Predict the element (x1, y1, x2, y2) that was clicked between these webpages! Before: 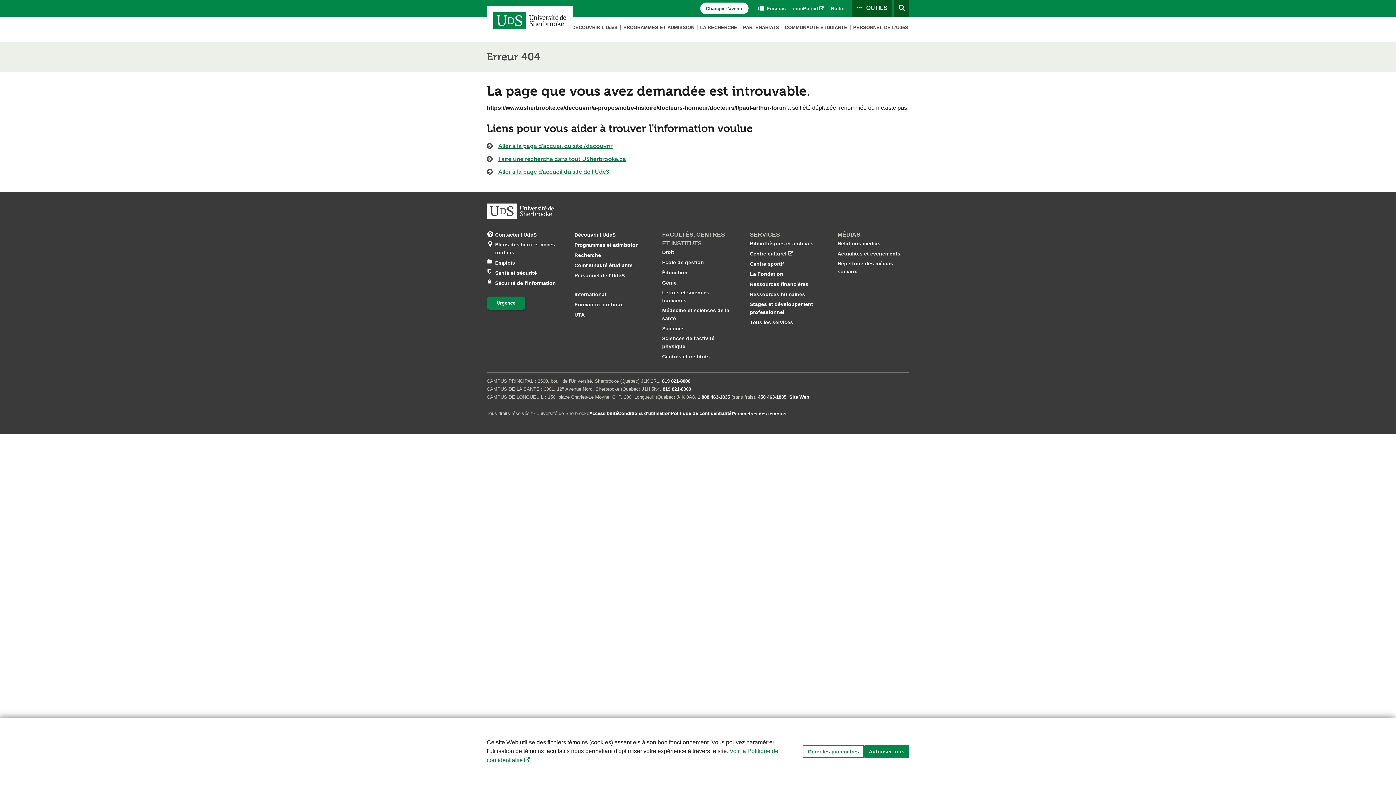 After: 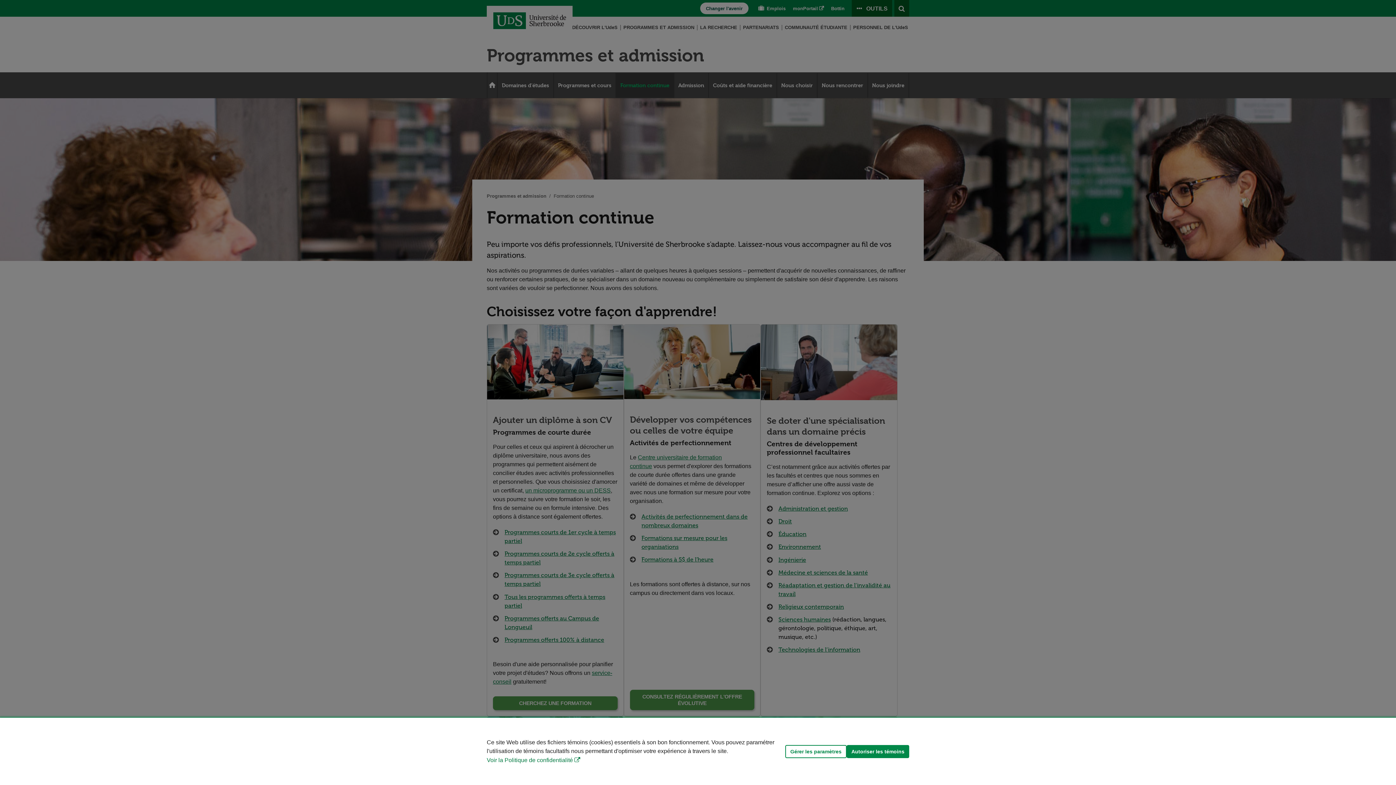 Action: bbox: (574, 300, 623, 308) label: Formation continue